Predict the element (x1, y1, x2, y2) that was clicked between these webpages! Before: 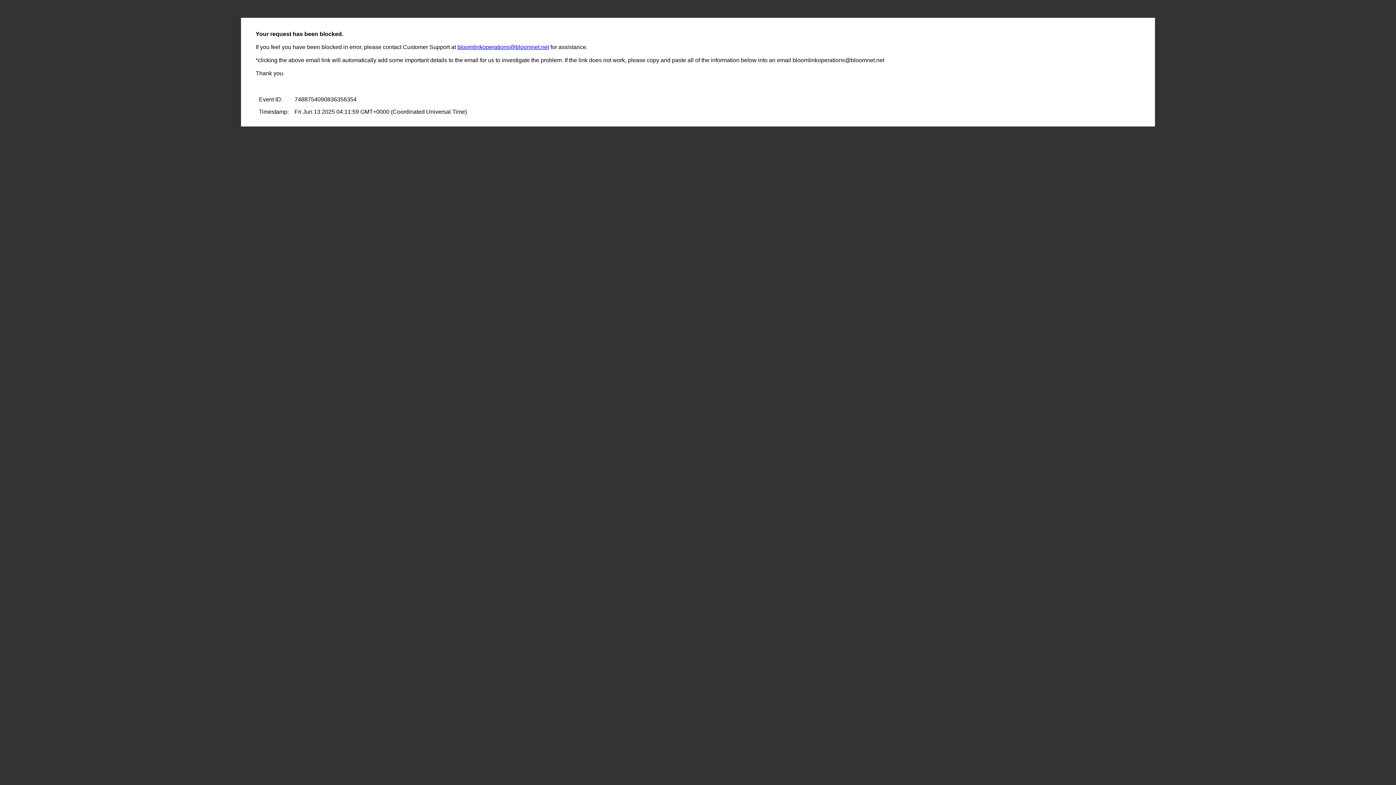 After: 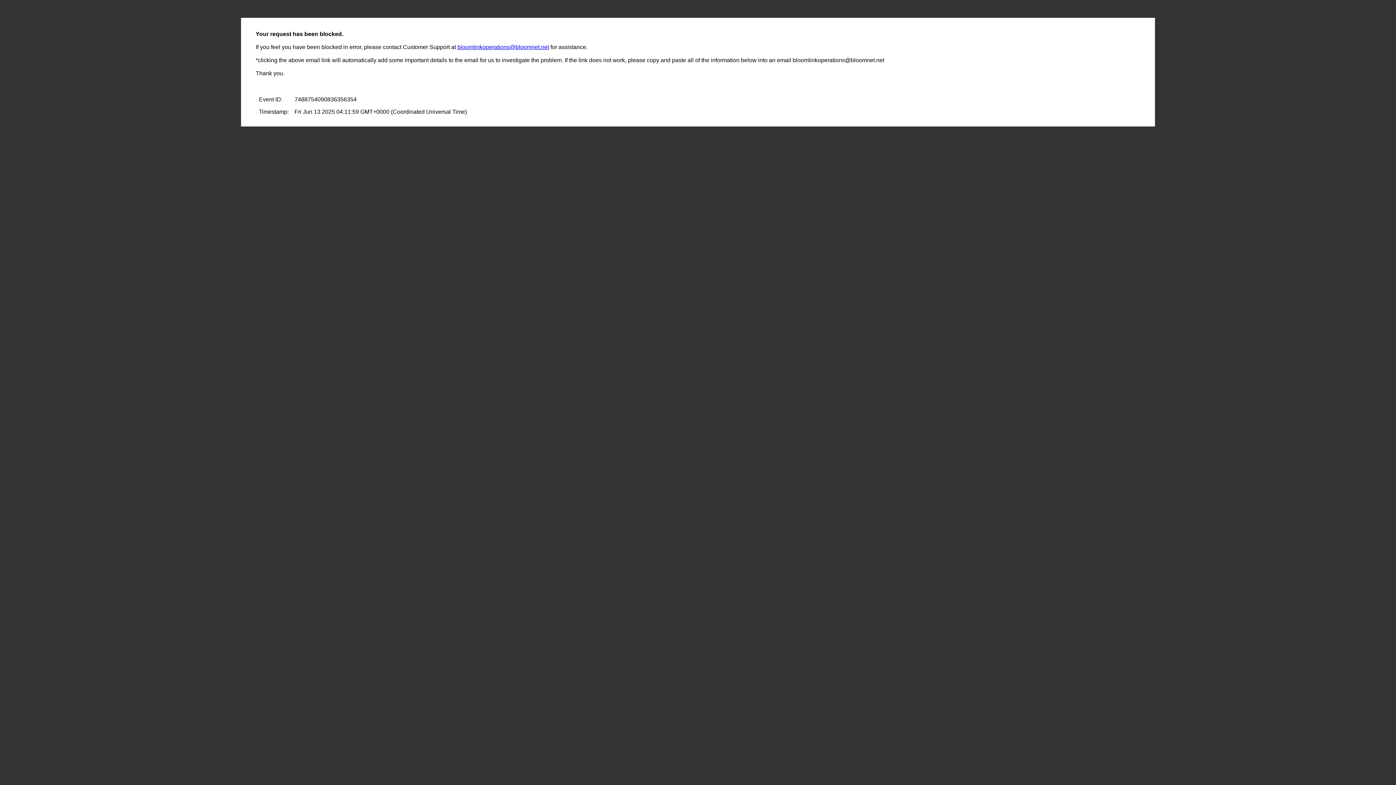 Action: label: bloomlinkoperations@bloomnet.net bbox: (457, 44, 549, 50)